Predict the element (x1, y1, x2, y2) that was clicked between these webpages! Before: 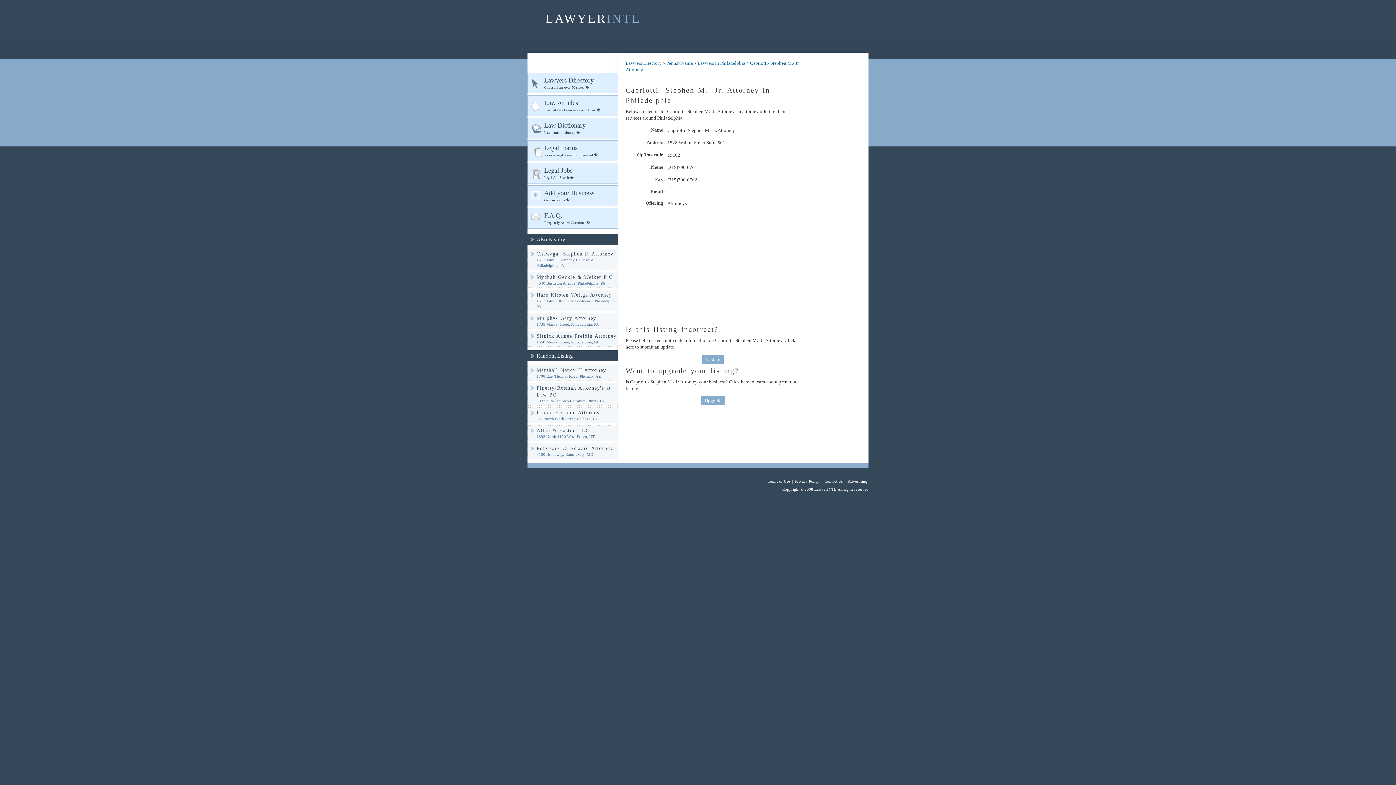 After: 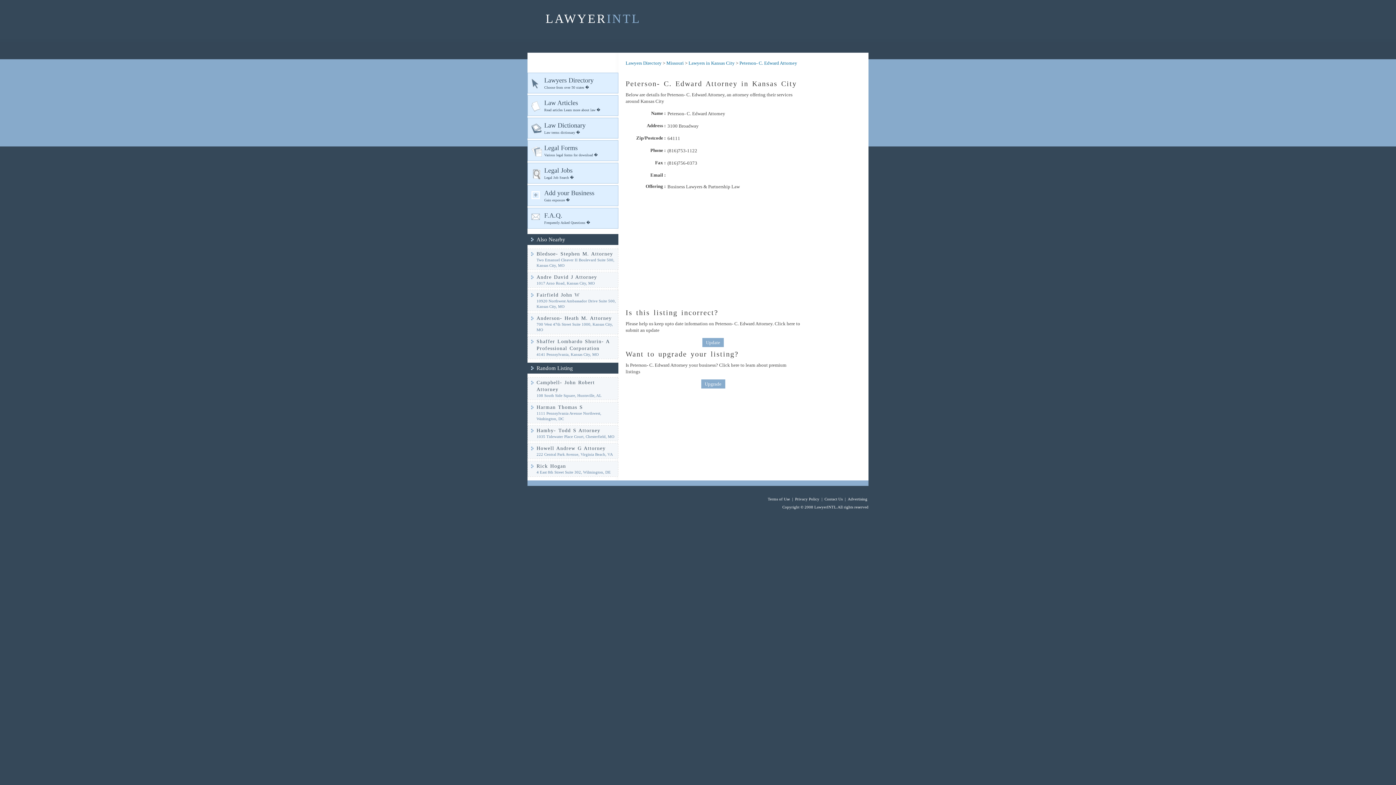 Action: label: Peterson- C. Edward Attorney bbox: (536, 445, 616, 452)